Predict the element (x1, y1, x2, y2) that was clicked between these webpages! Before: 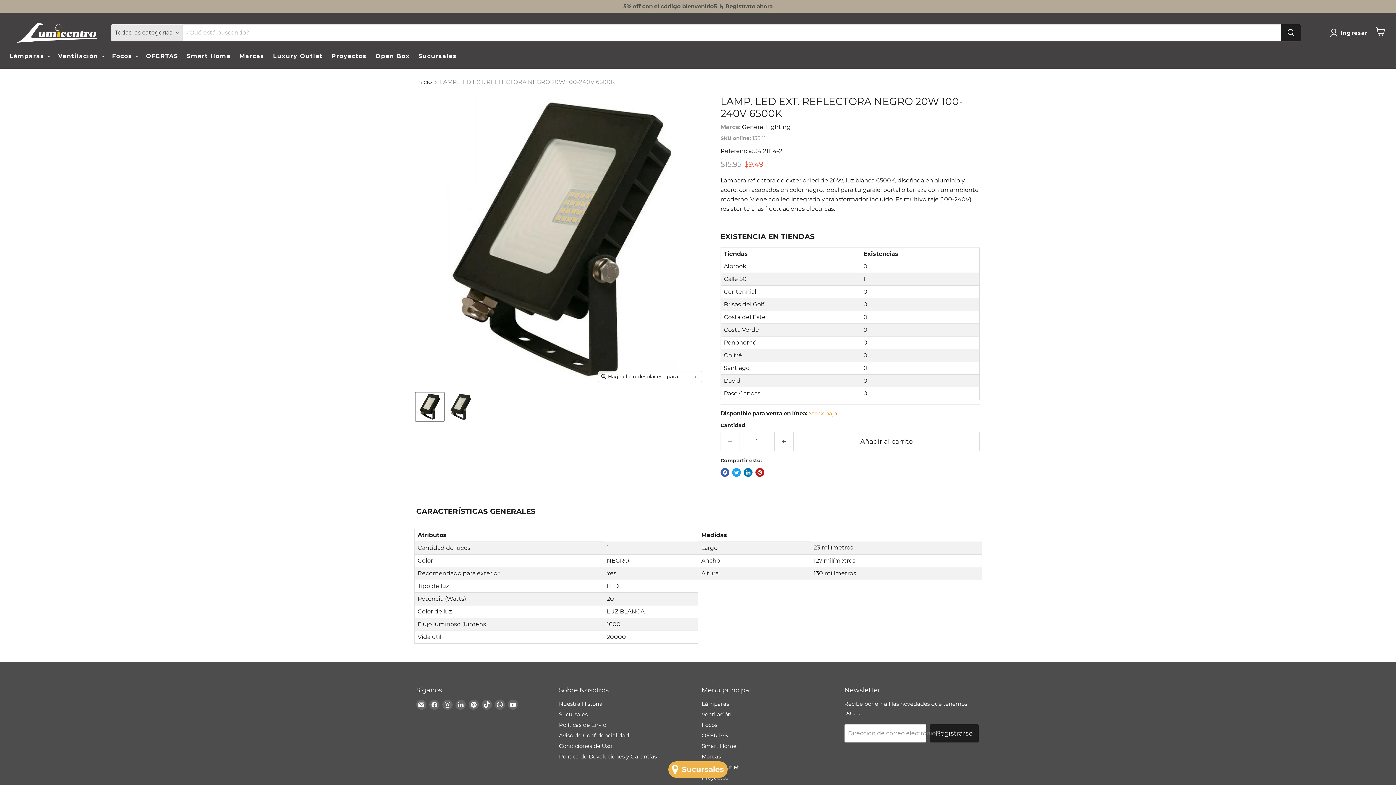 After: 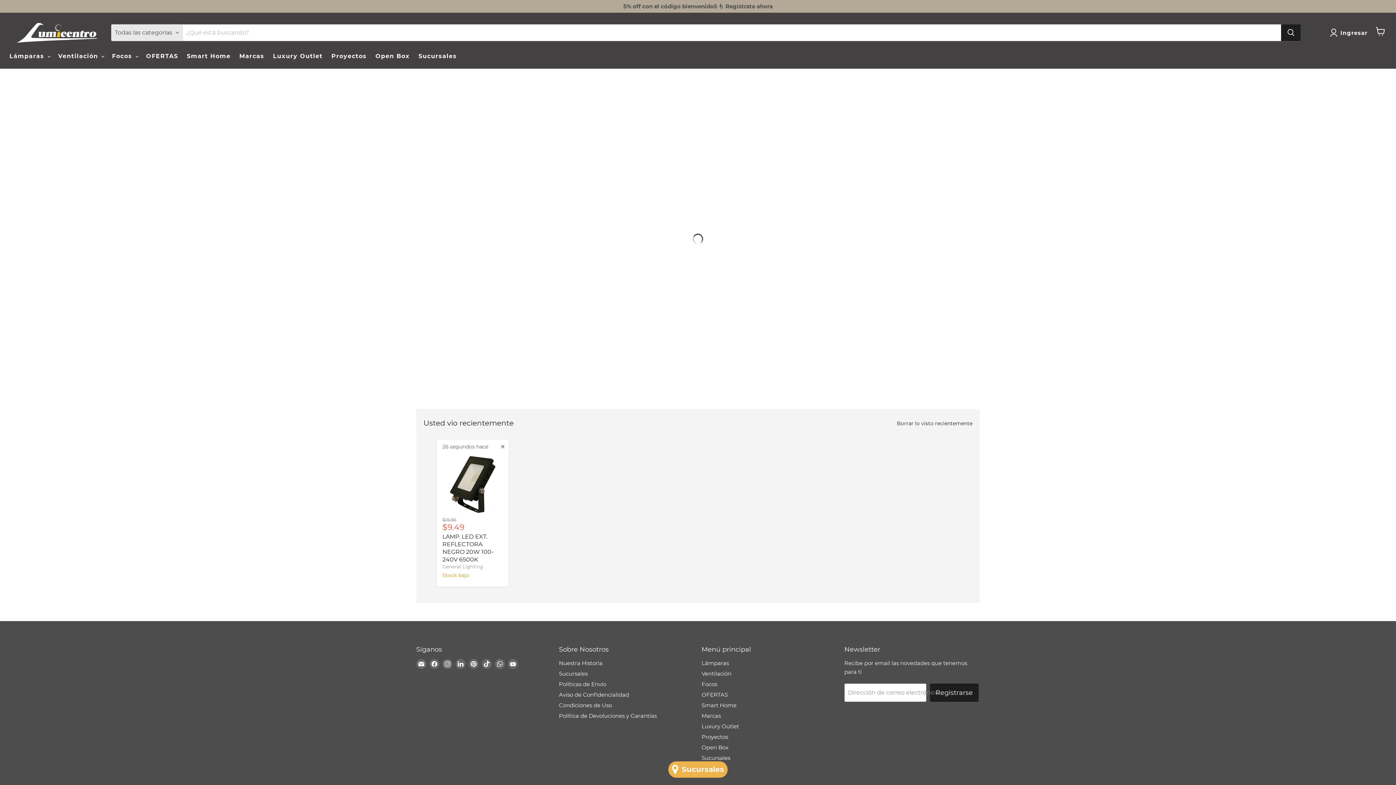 Action: bbox: (181, 50, 233, 63) label: Smart Home